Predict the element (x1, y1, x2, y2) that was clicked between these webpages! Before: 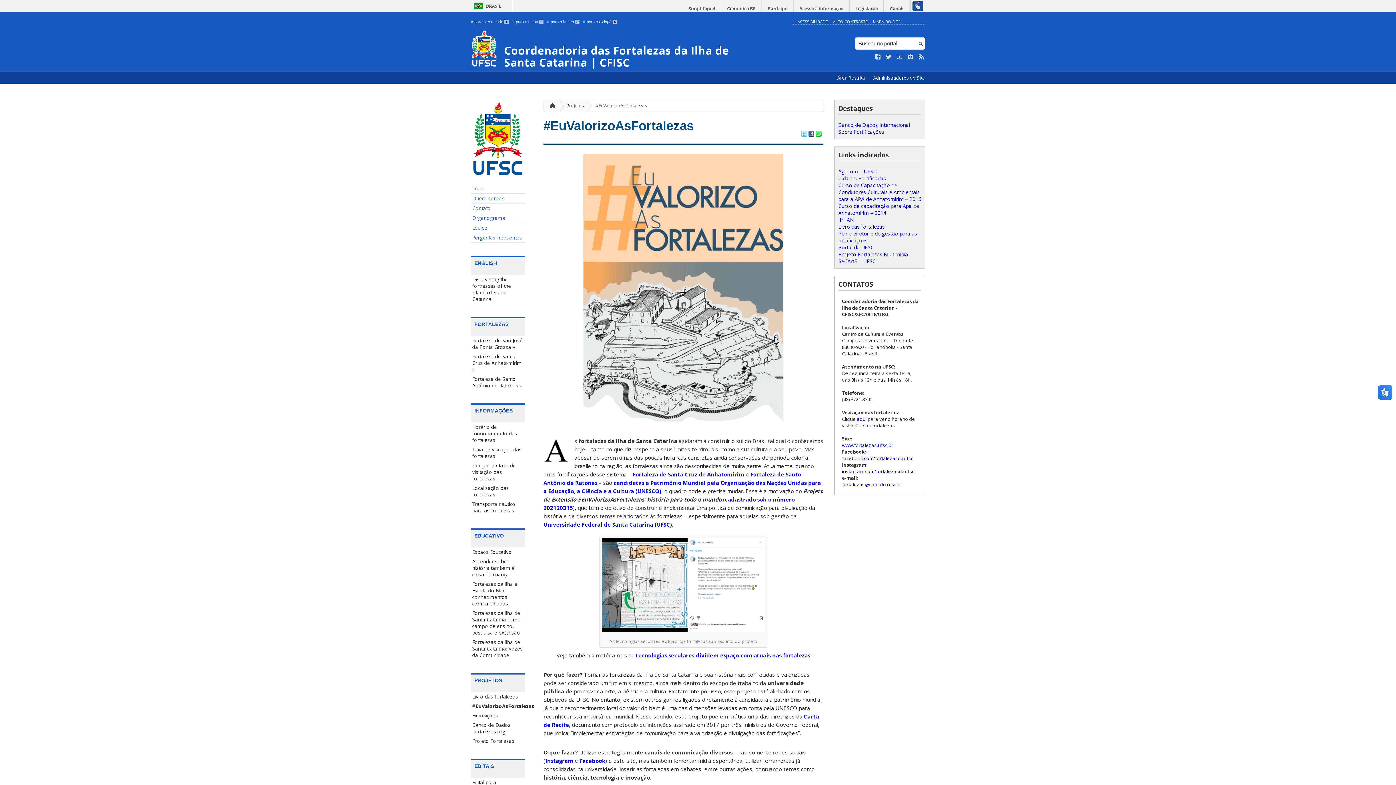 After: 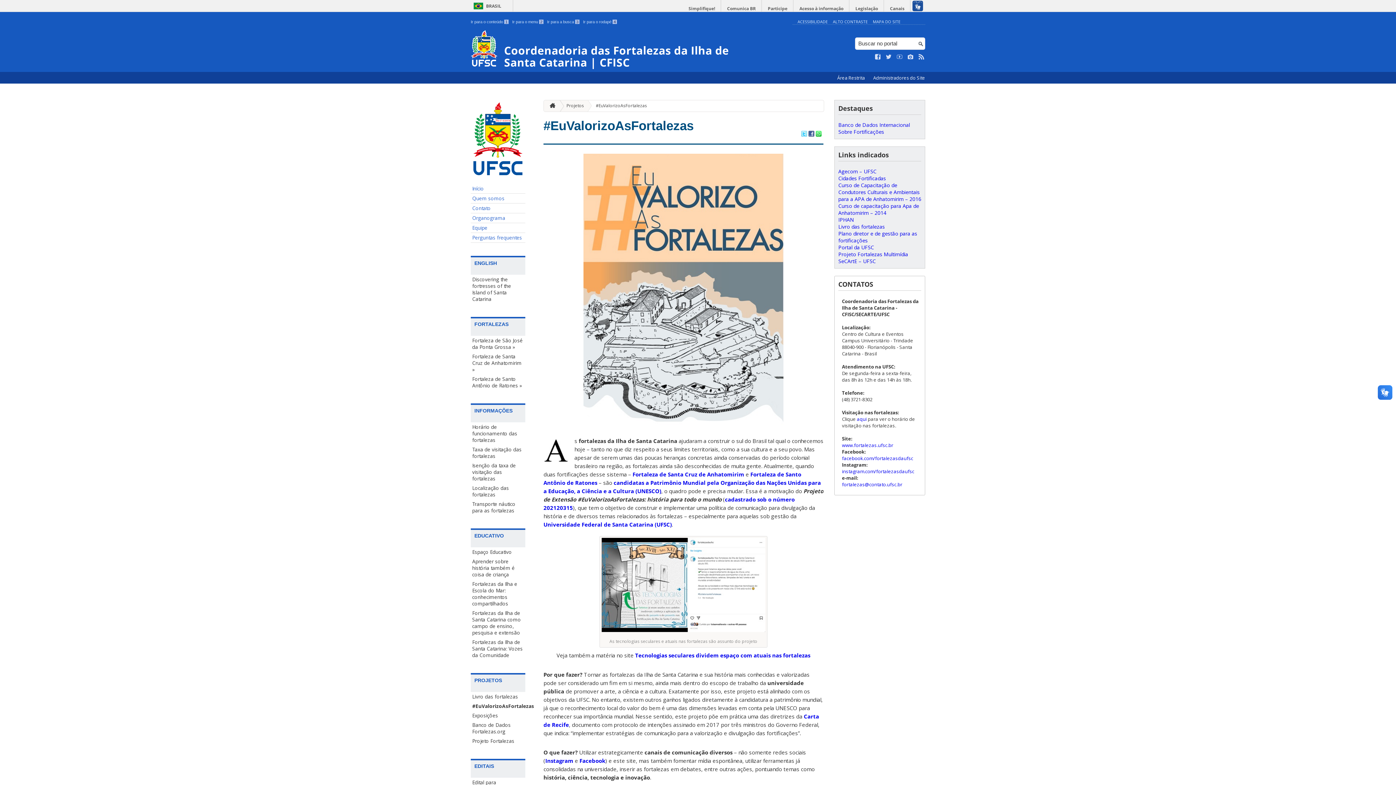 Action: bbox: (601, 626, 765, 633)